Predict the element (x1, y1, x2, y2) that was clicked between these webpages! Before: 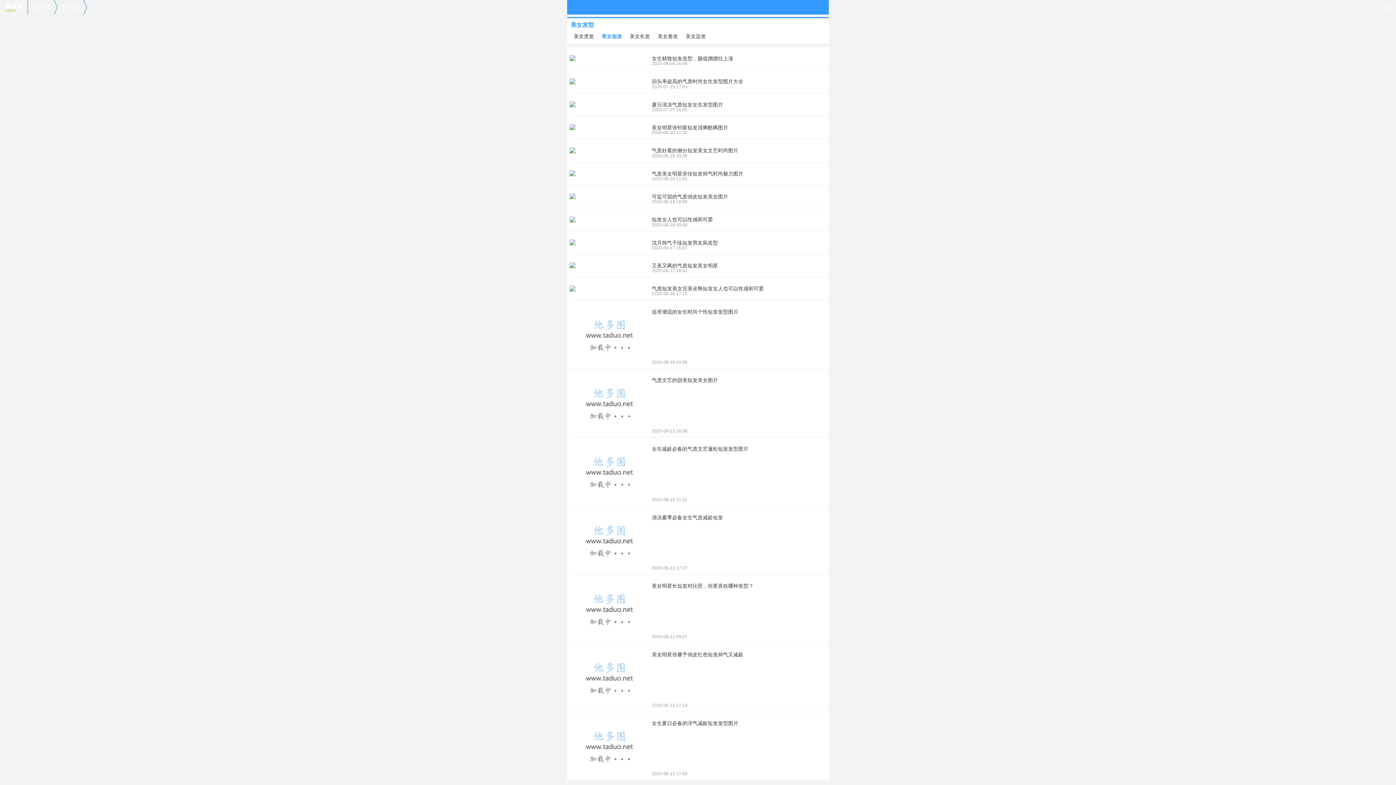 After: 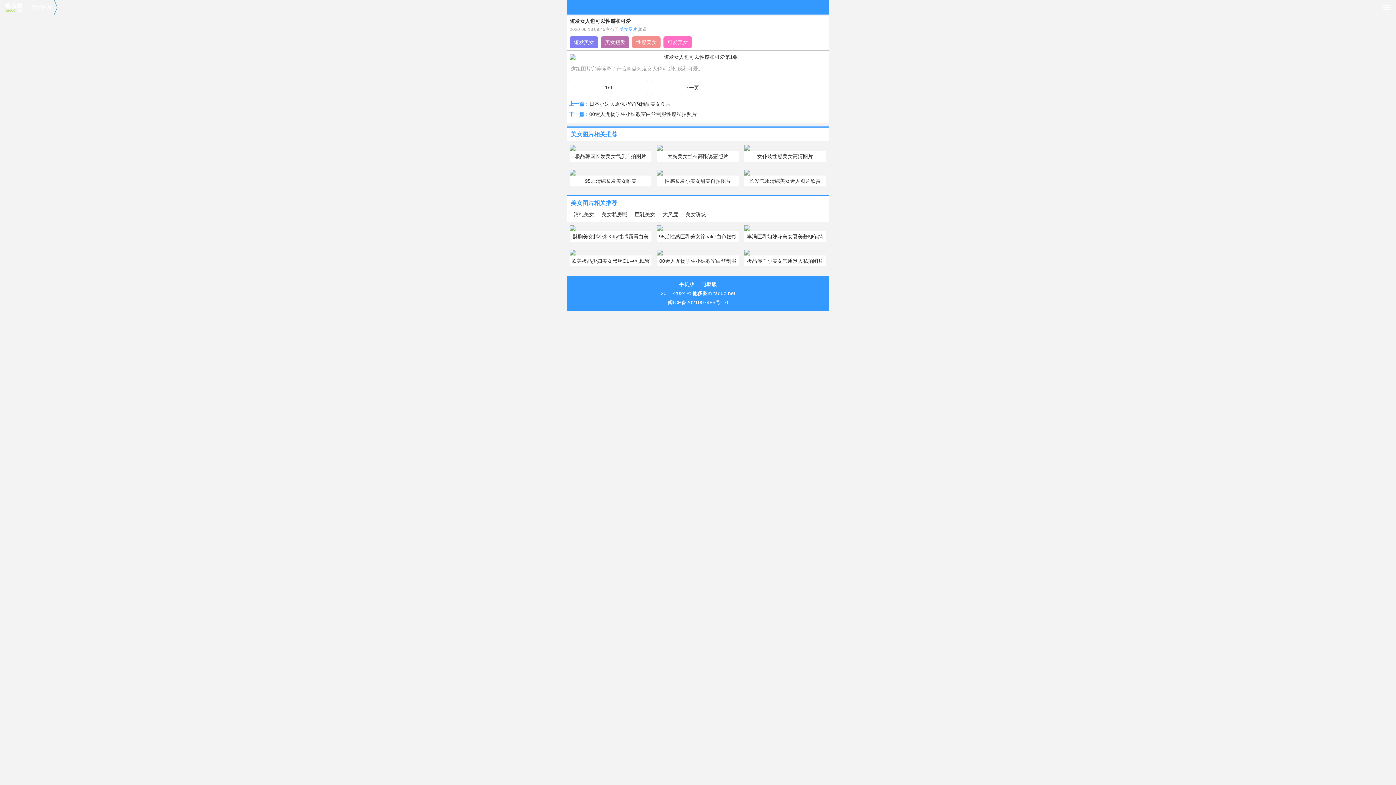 Action: bbox: (569, 216, 646, 222)